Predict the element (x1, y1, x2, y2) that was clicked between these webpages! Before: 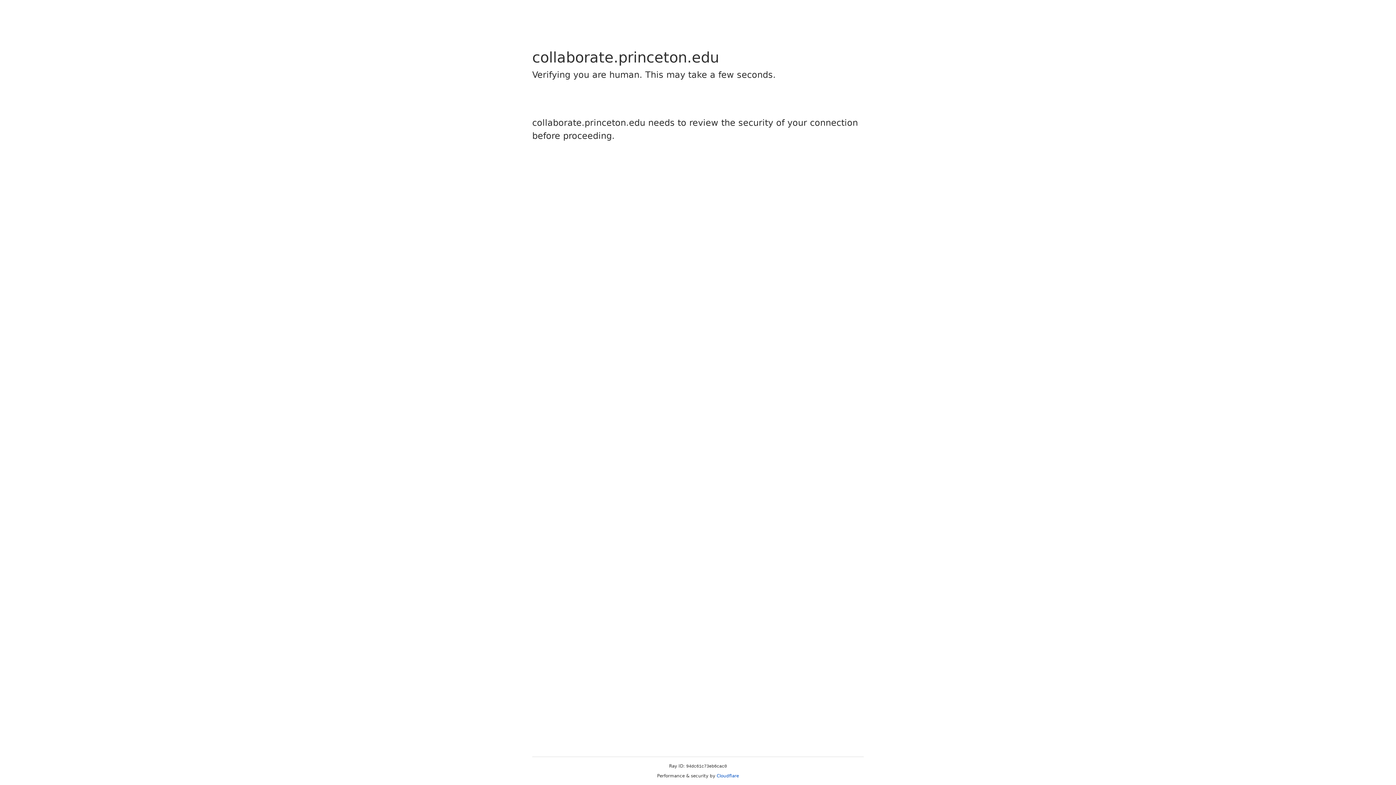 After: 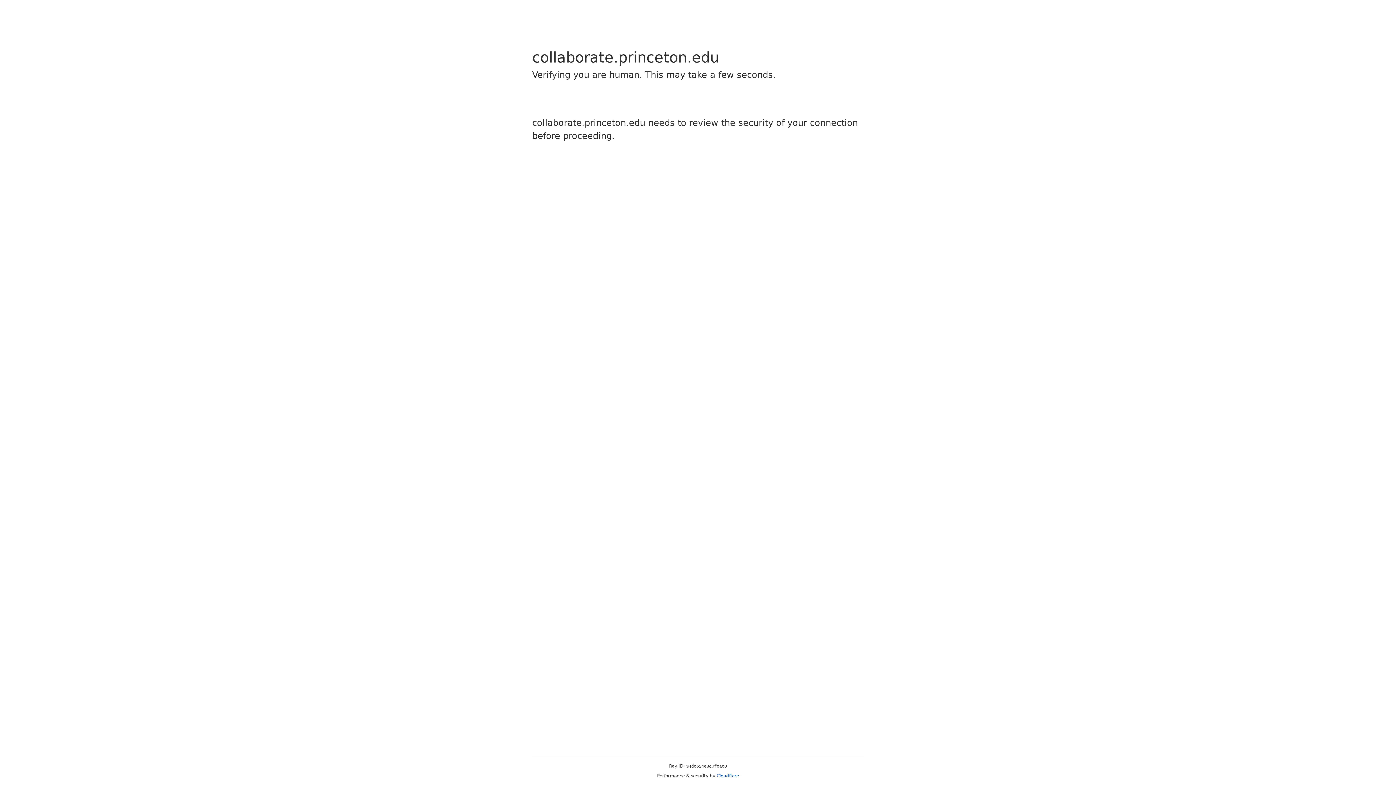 Action: bbox: (716, 773, 739, 778) label: Cloudflare